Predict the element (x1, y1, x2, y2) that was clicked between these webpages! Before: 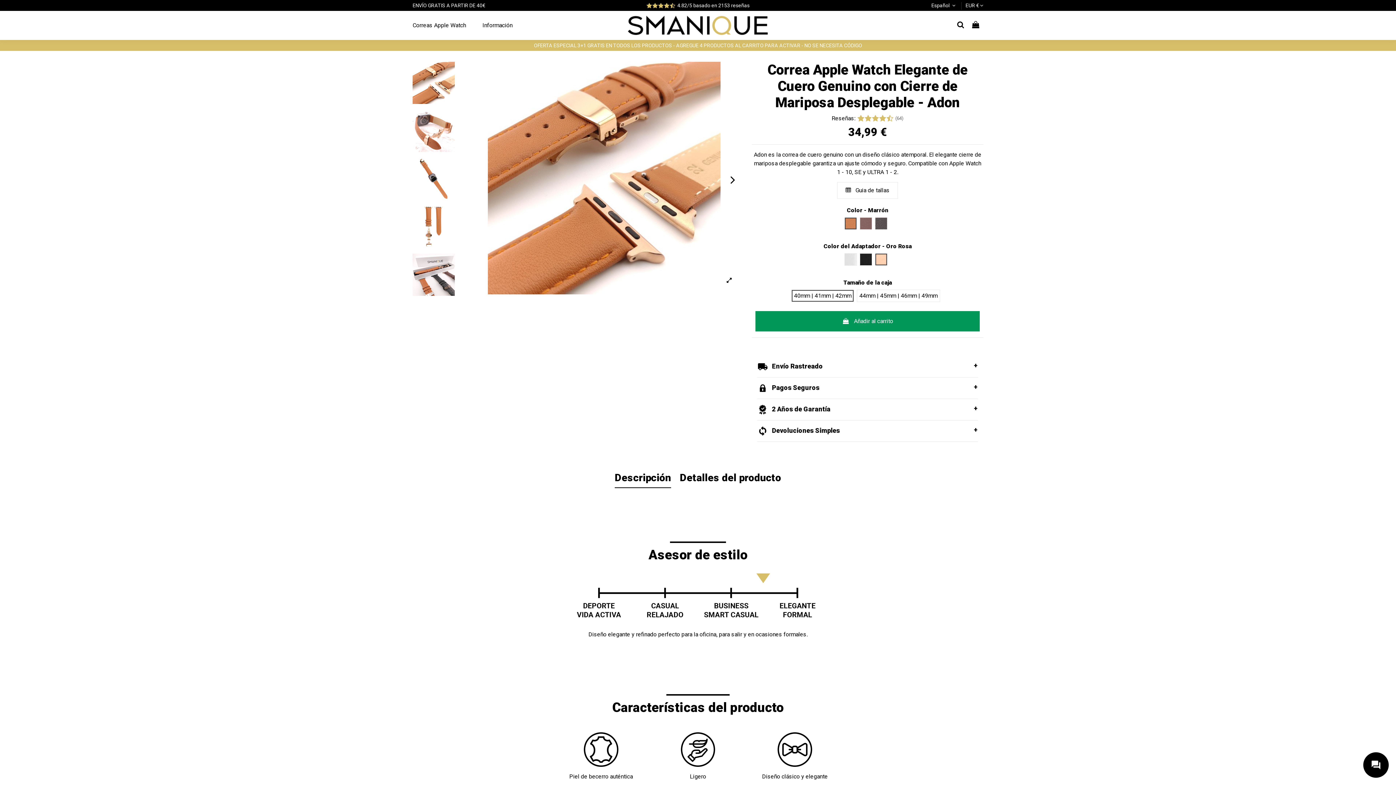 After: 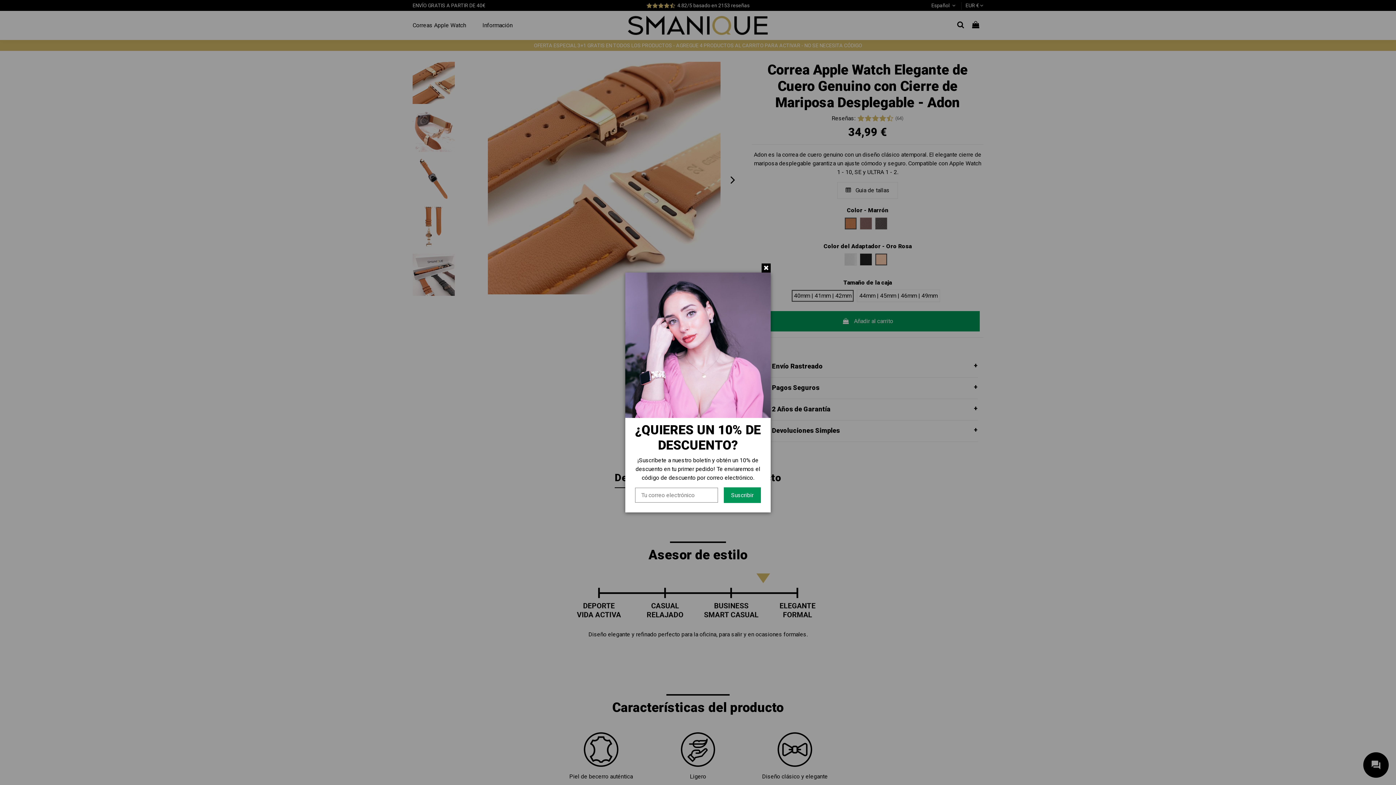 Action: bbox: (482, 14, 529, 36) label: Información